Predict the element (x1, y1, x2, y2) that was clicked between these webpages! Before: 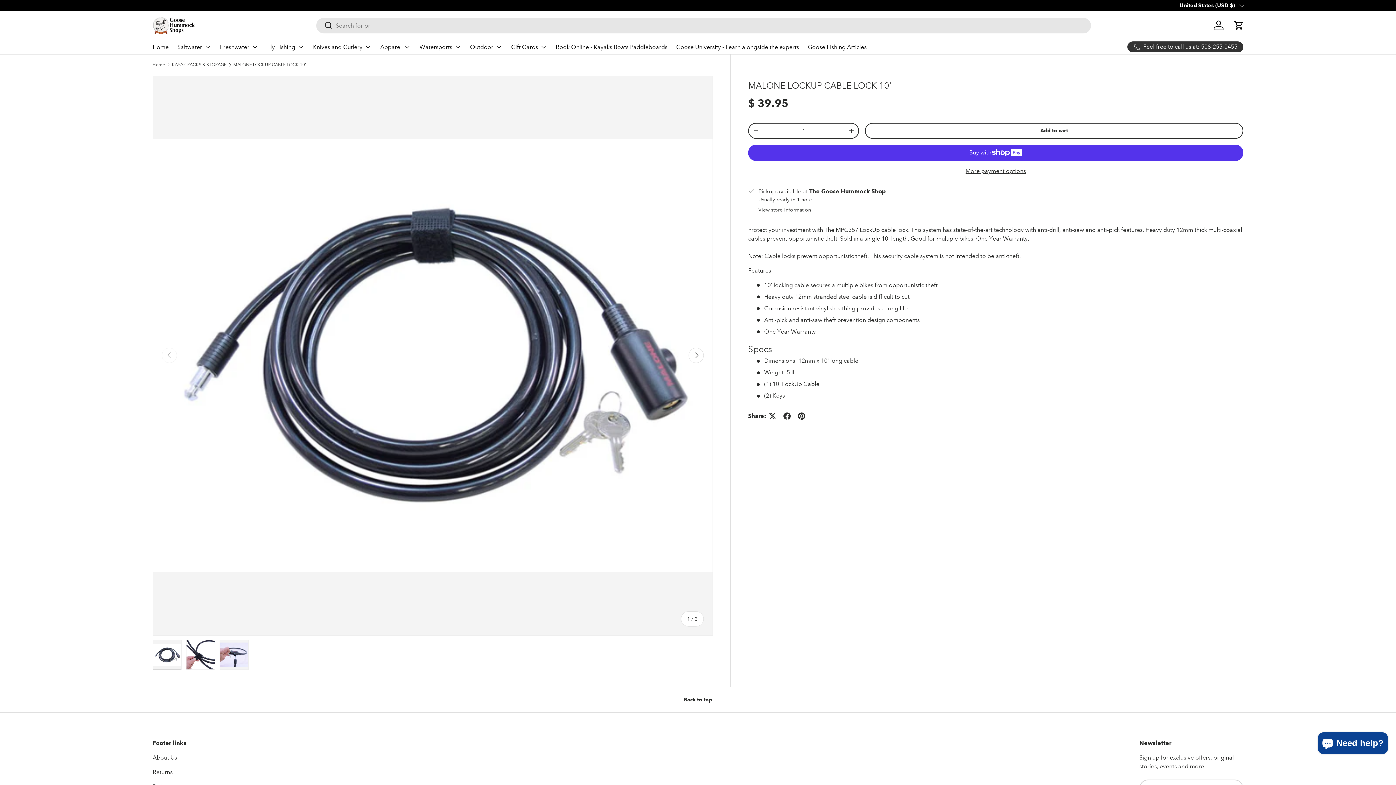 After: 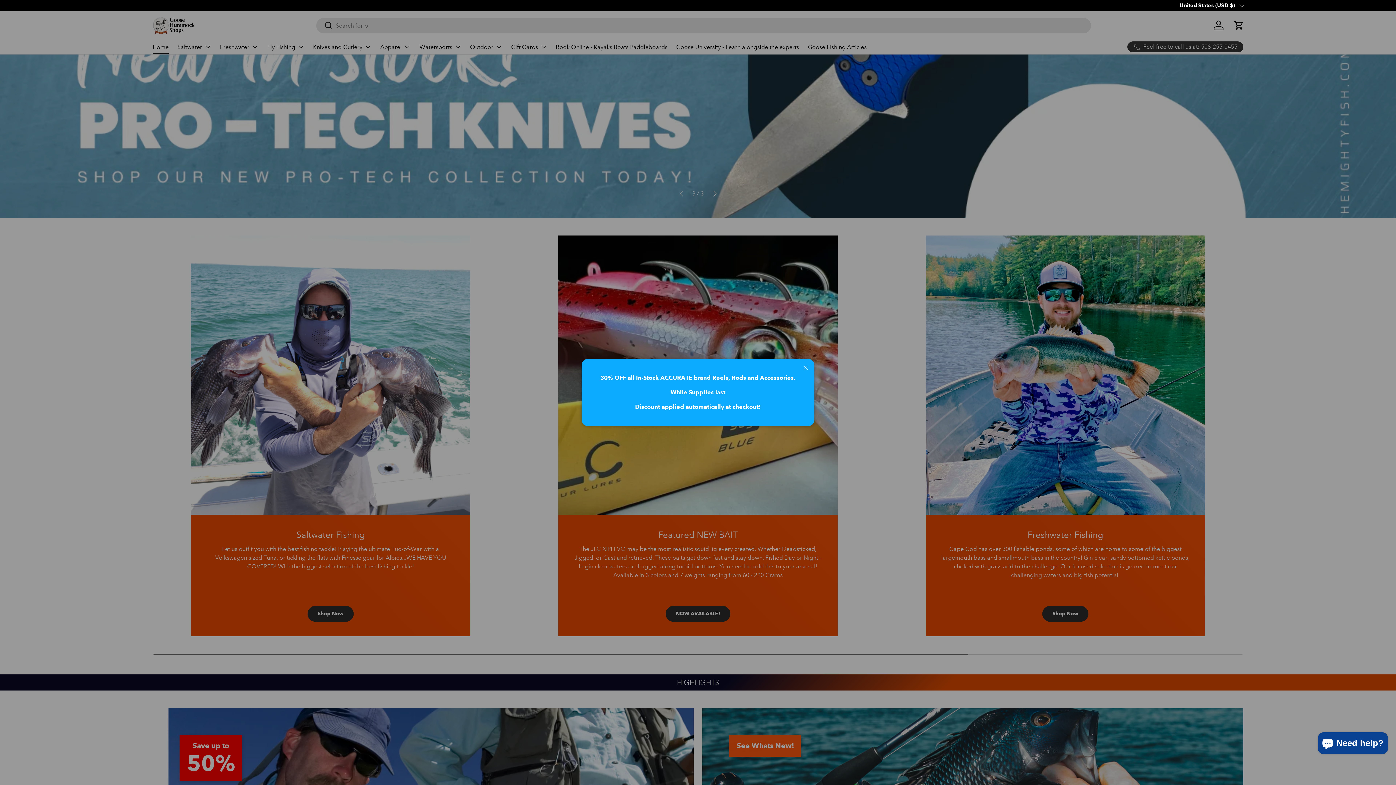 Action: bbox: (152, 17, 196, 33)